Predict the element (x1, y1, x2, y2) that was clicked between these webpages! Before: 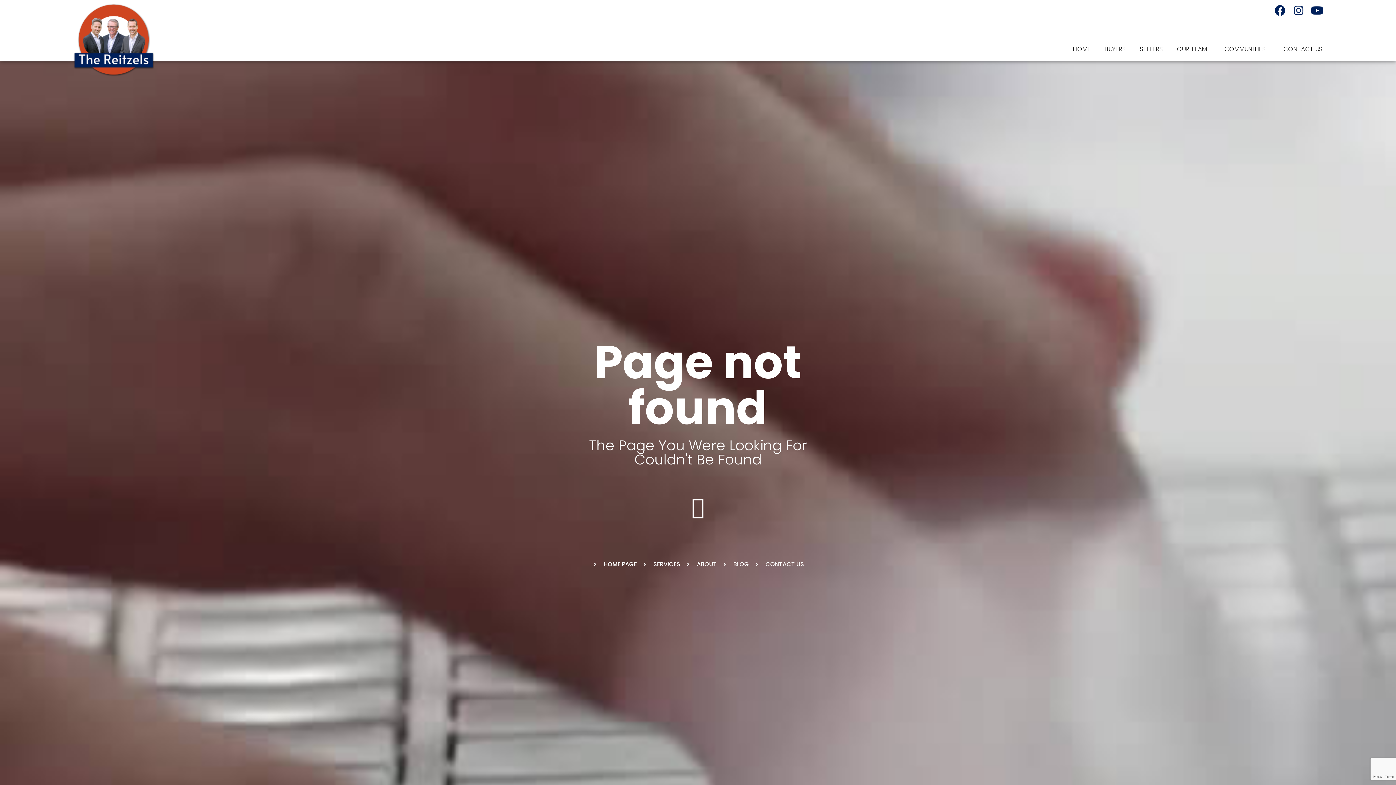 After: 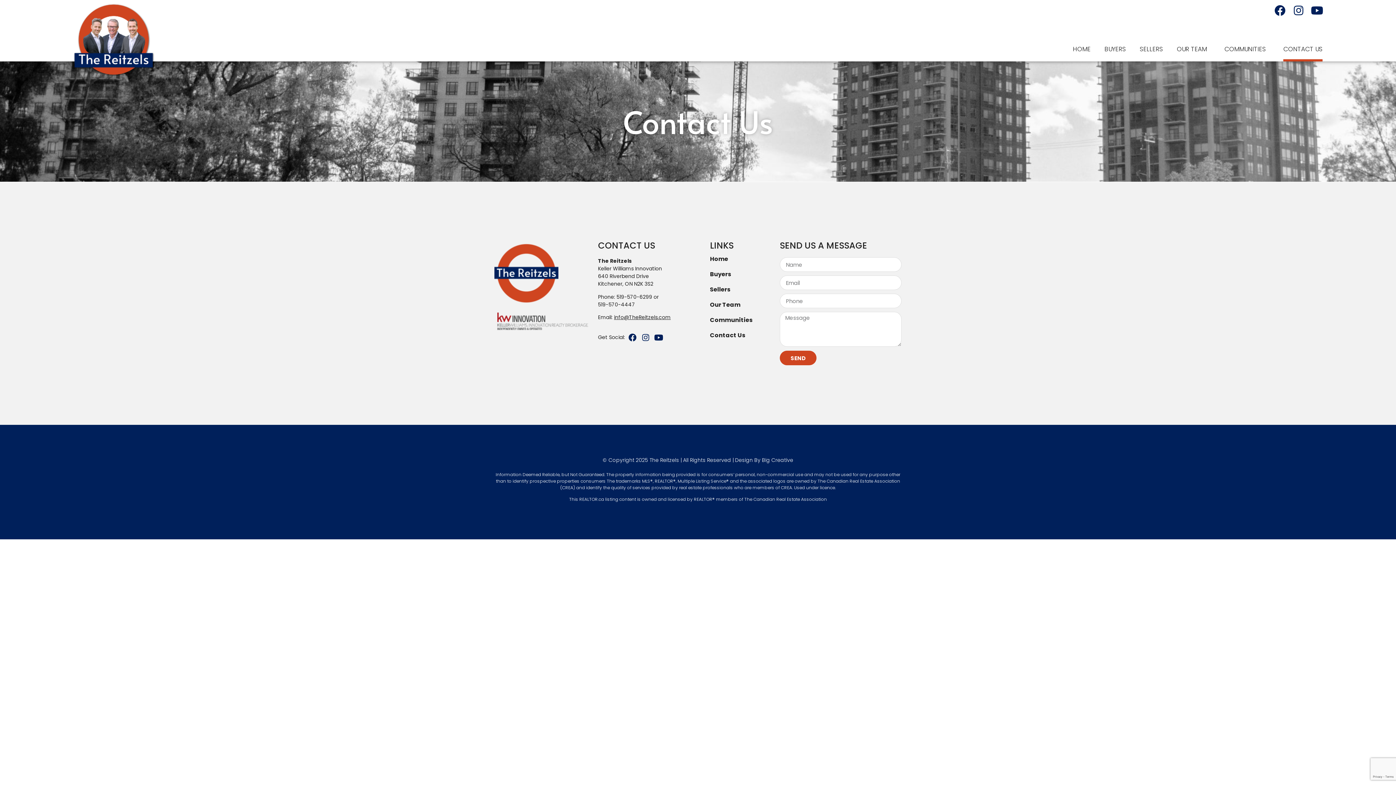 Action: bbox: (1283, 36, 1322, 61) label: CONTACT US